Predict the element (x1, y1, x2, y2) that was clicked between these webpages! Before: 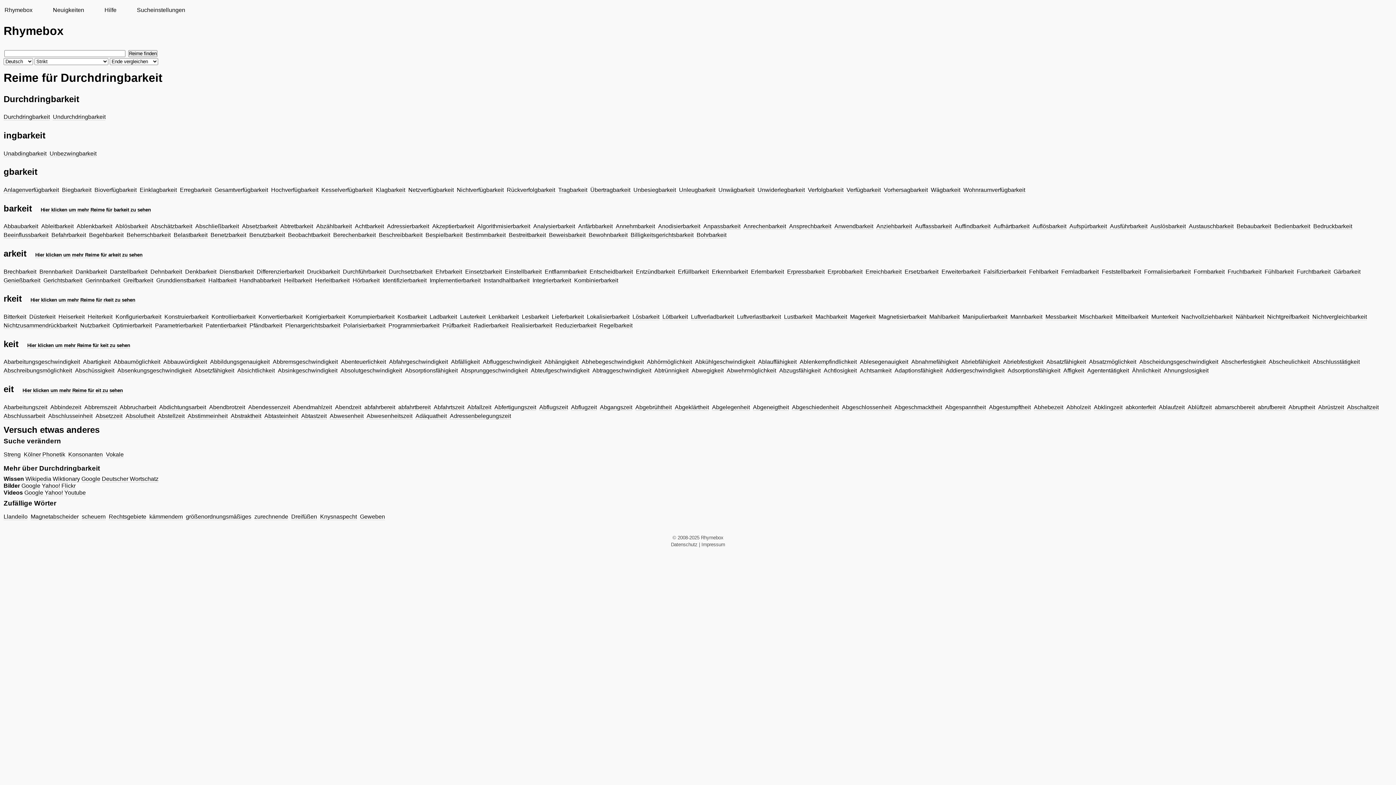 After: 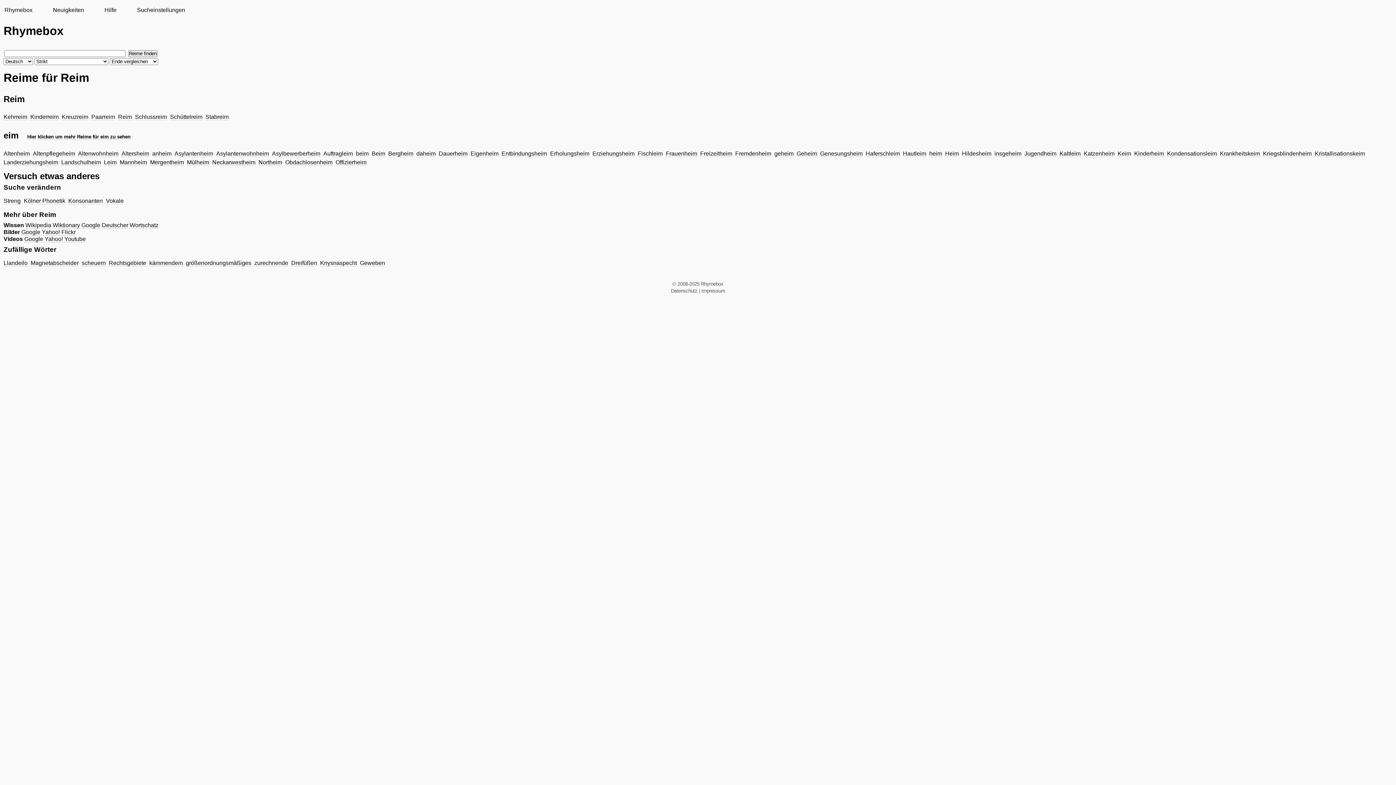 Action: bbox: (4, 1, 32, 18) label: Rhymebox